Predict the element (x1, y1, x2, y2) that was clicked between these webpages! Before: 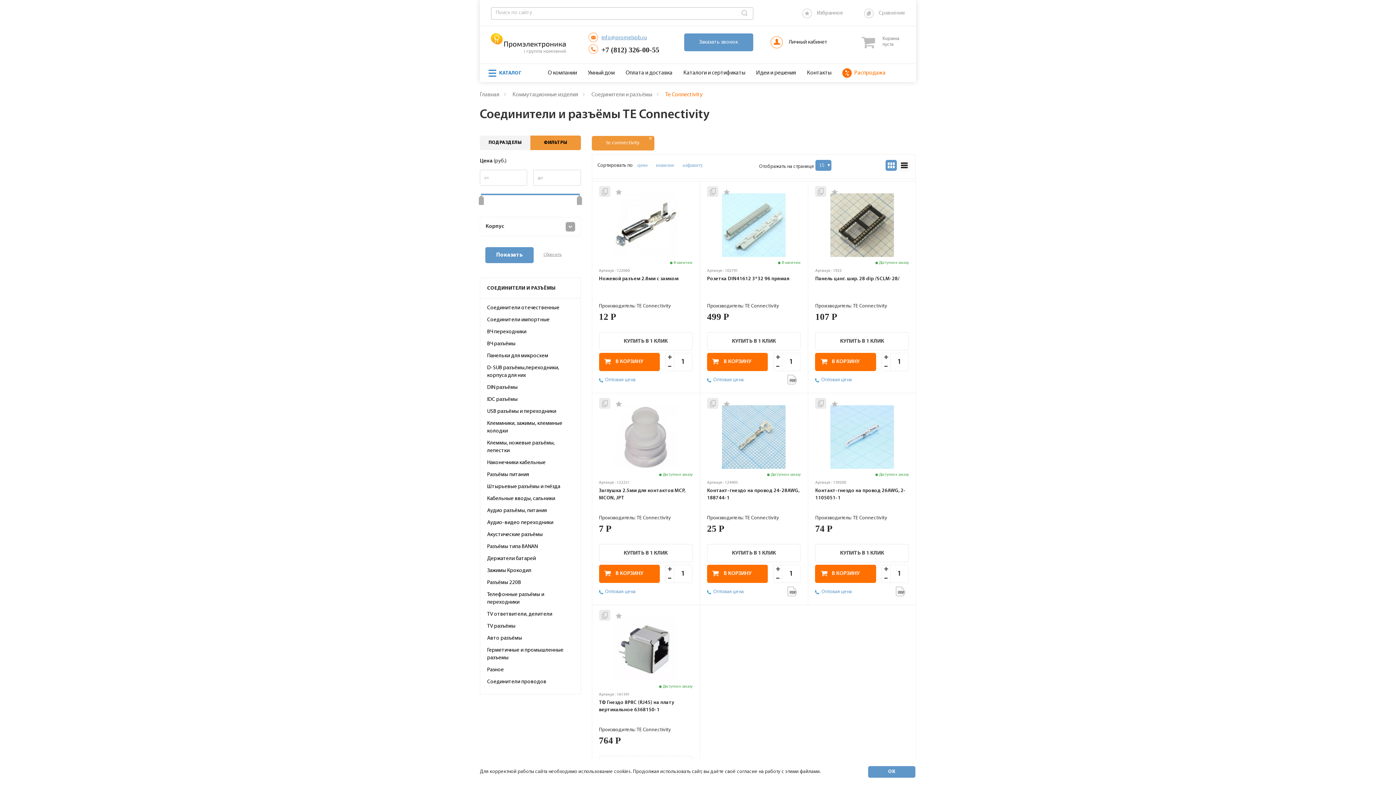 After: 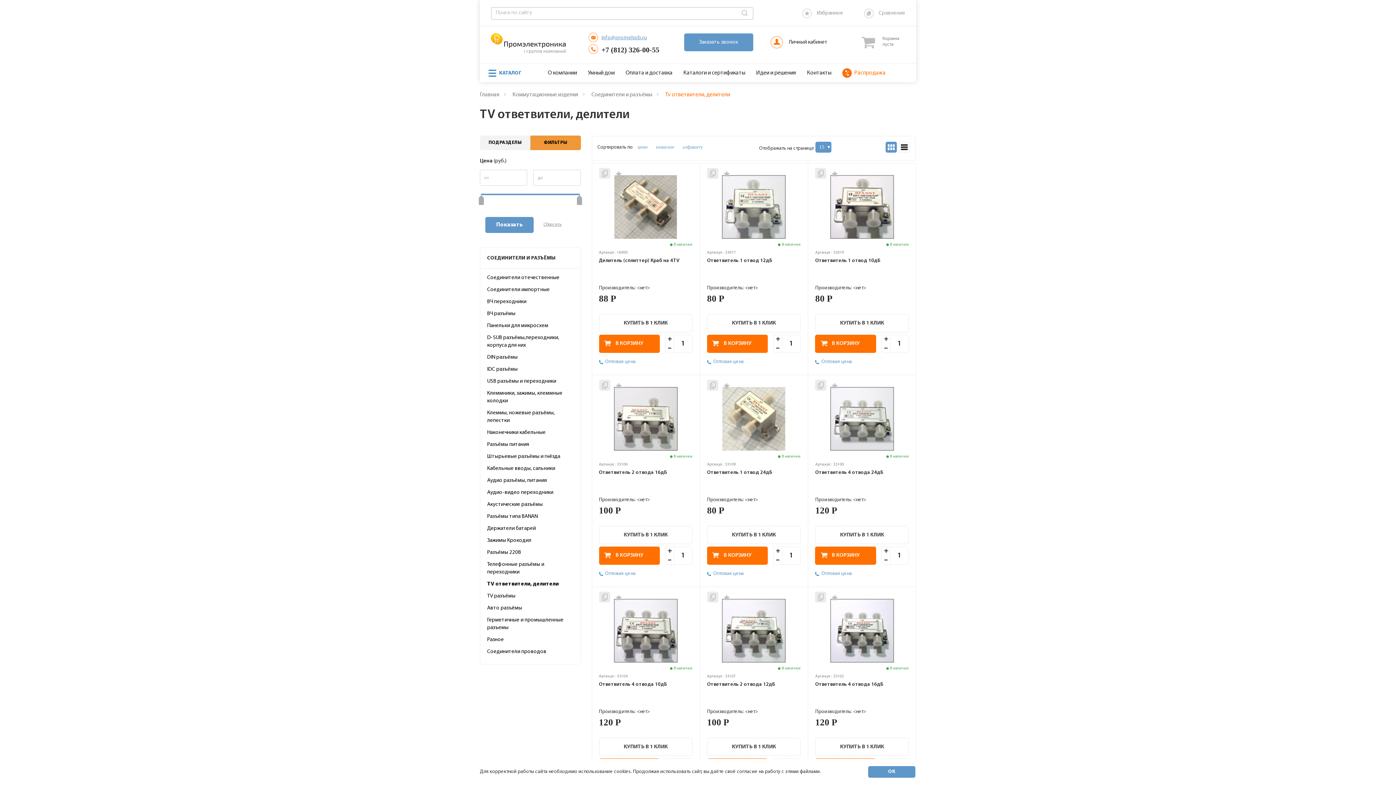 Action: bbox: (487, 608, 573, 620) label: TV ответвители, делители